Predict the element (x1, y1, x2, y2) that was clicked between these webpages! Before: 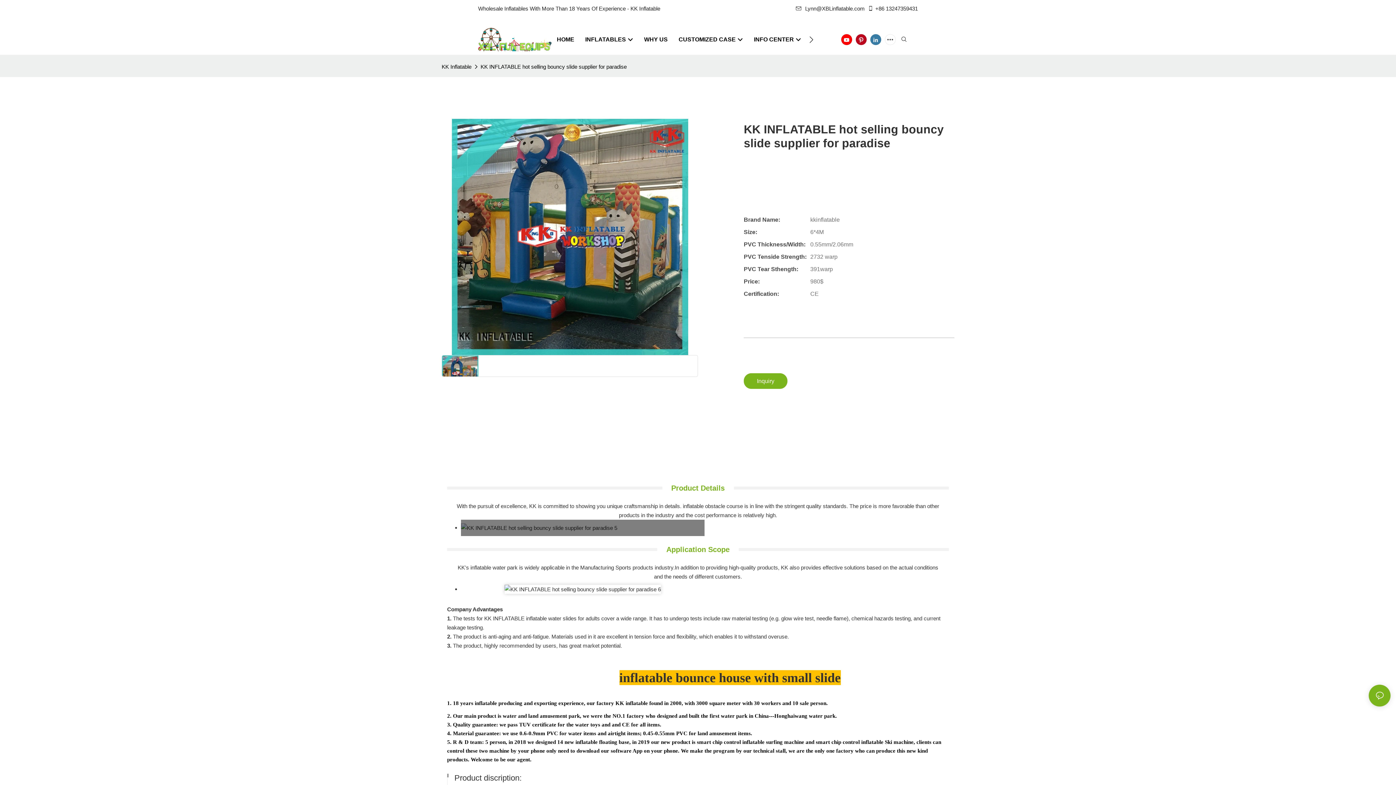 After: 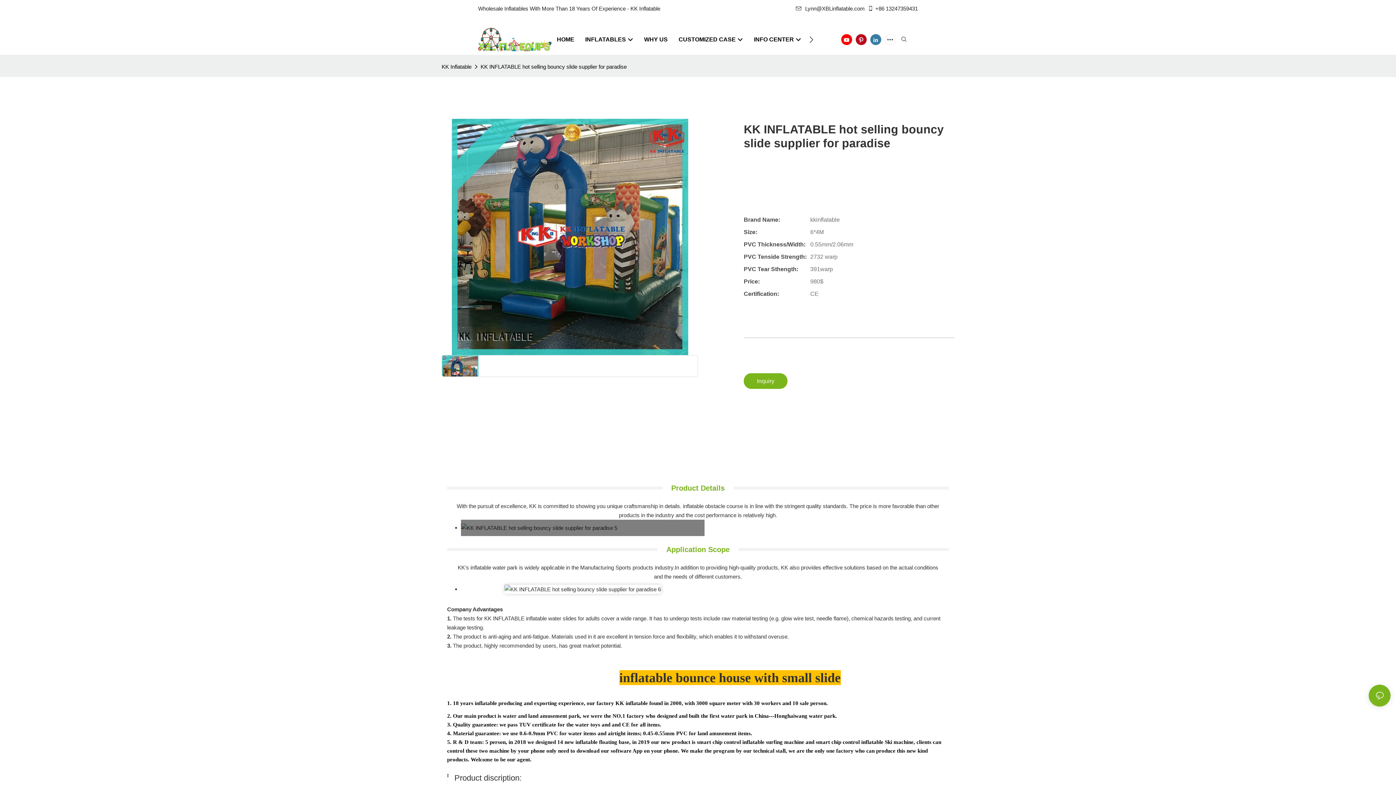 Action: label: +86 13247359431 bbox: (866, 5, 918, 11)